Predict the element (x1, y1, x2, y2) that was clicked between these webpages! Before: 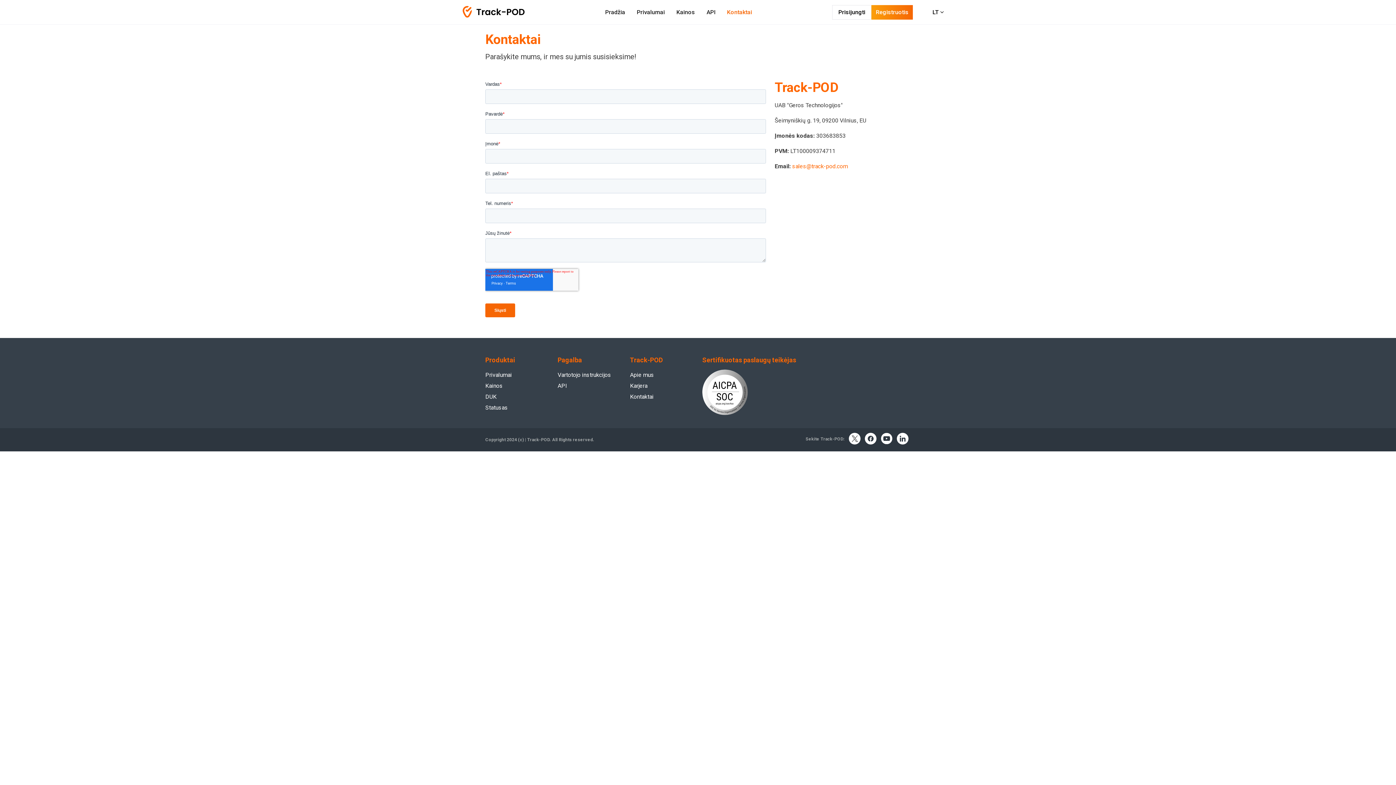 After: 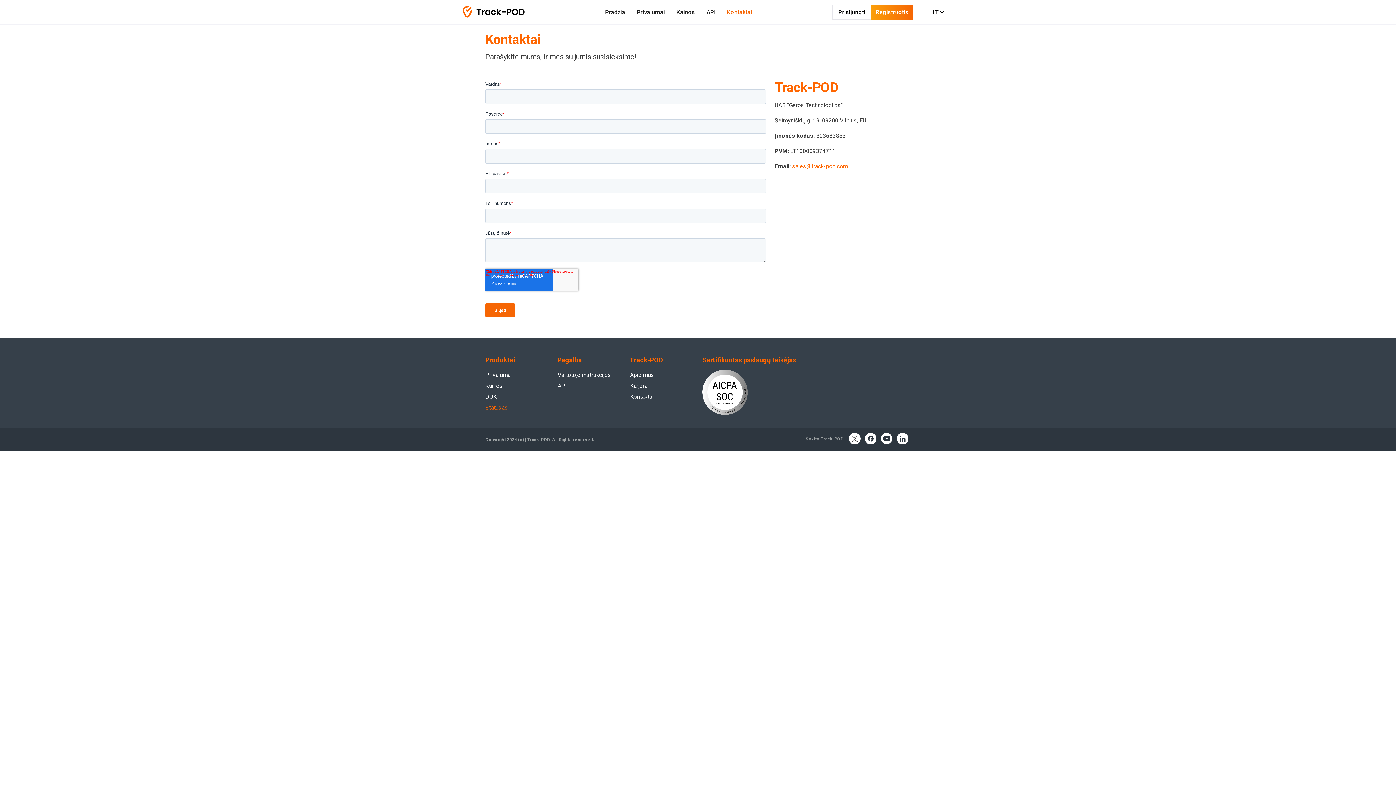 Action: label: Statusas bbox: (485, 376, 508, 382)